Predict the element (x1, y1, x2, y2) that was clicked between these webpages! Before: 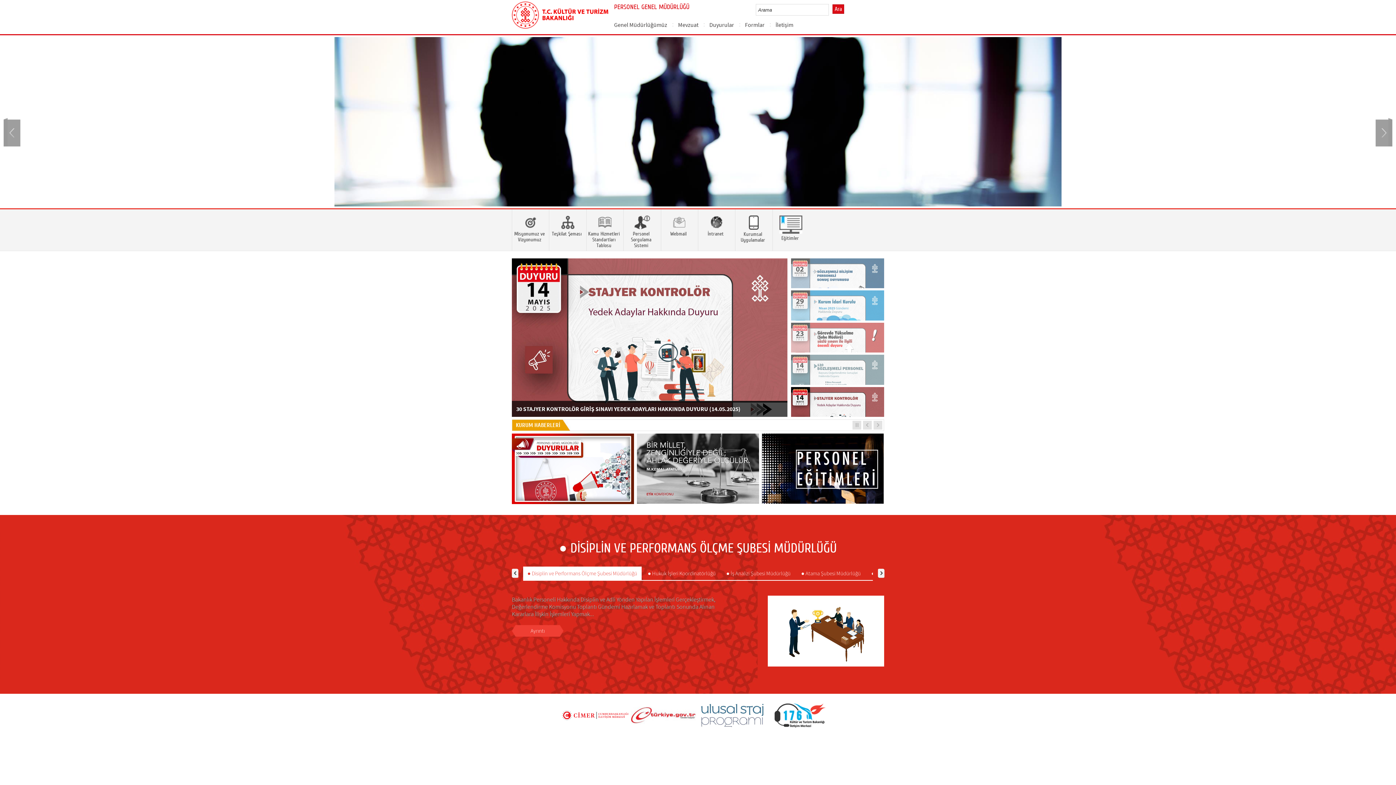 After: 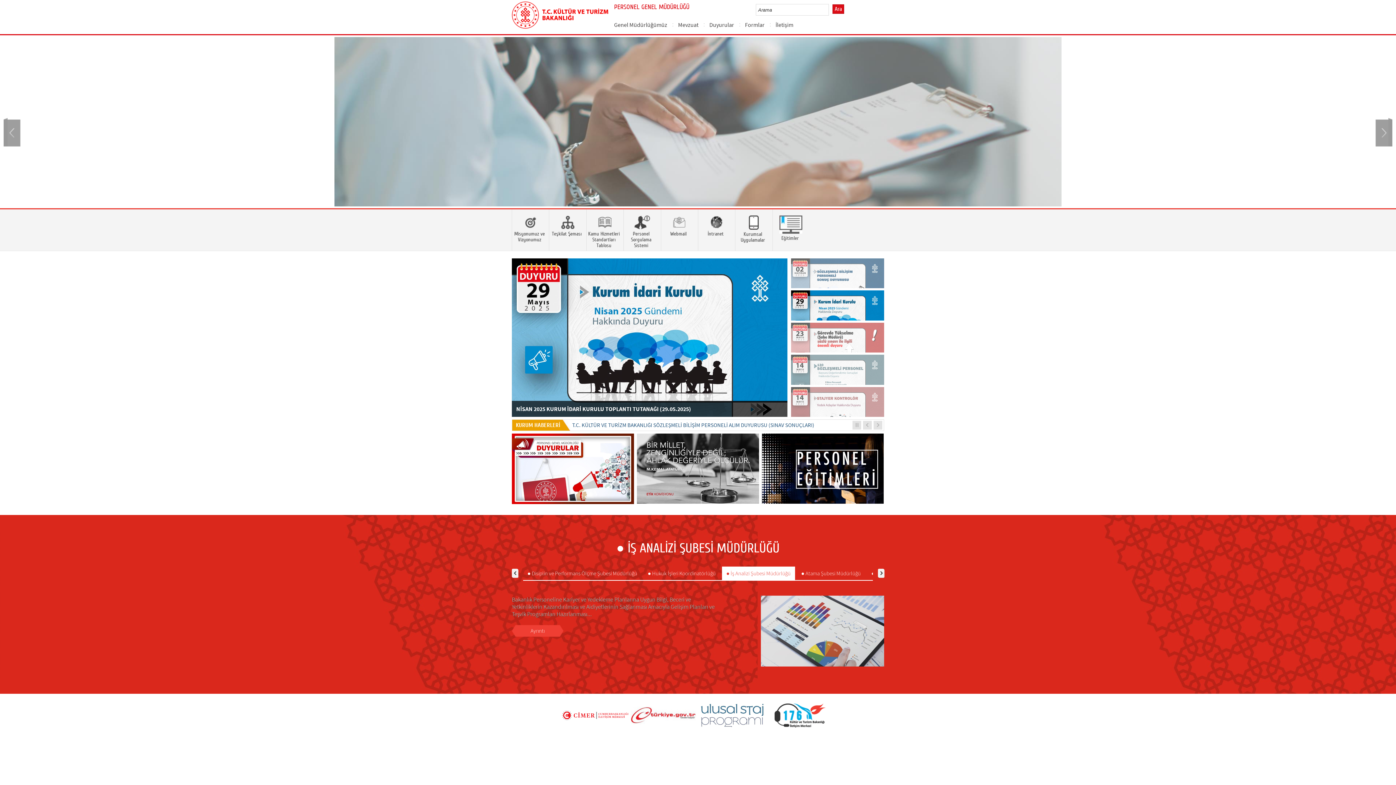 Action: bbox: (722, 566, 795, 580) label: ● İş Analizi Şubesi Müdürlüğü